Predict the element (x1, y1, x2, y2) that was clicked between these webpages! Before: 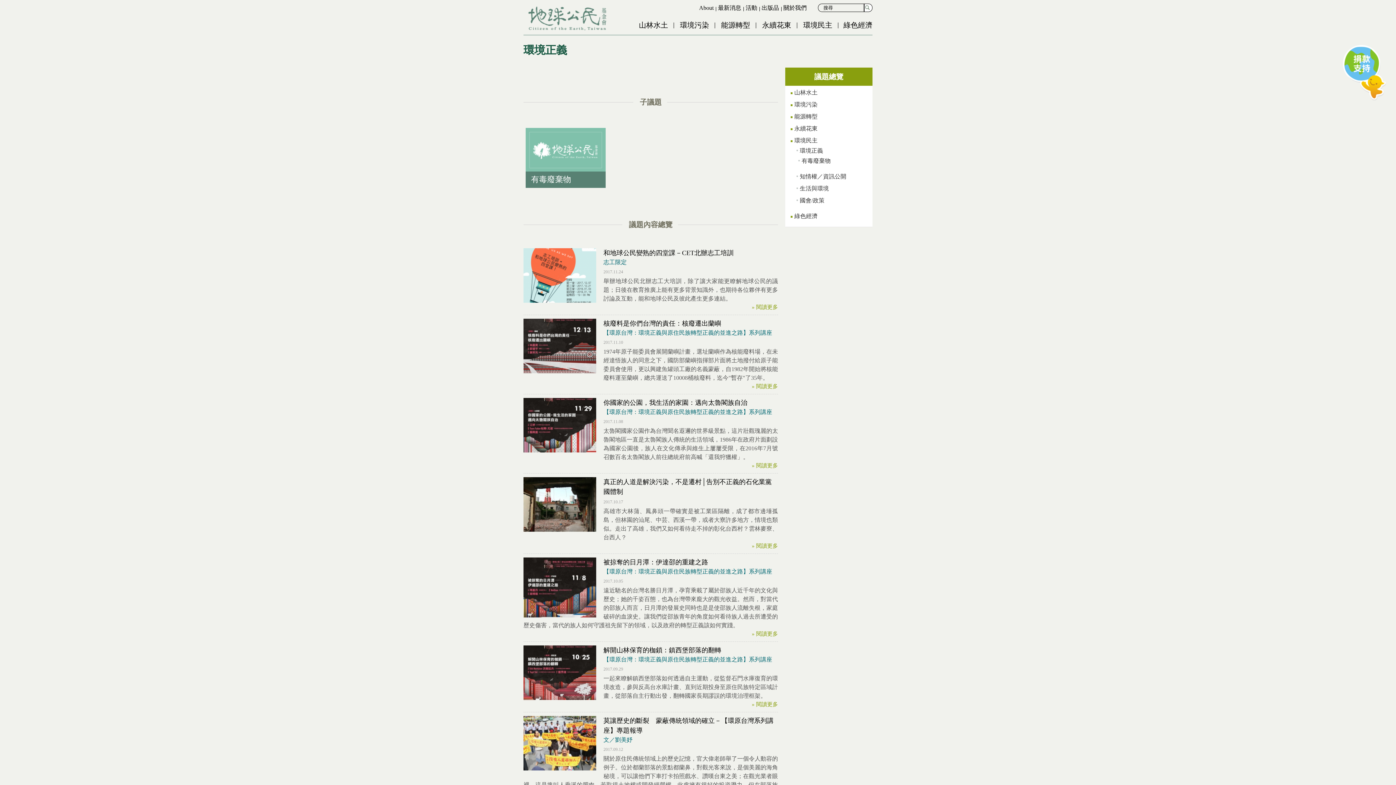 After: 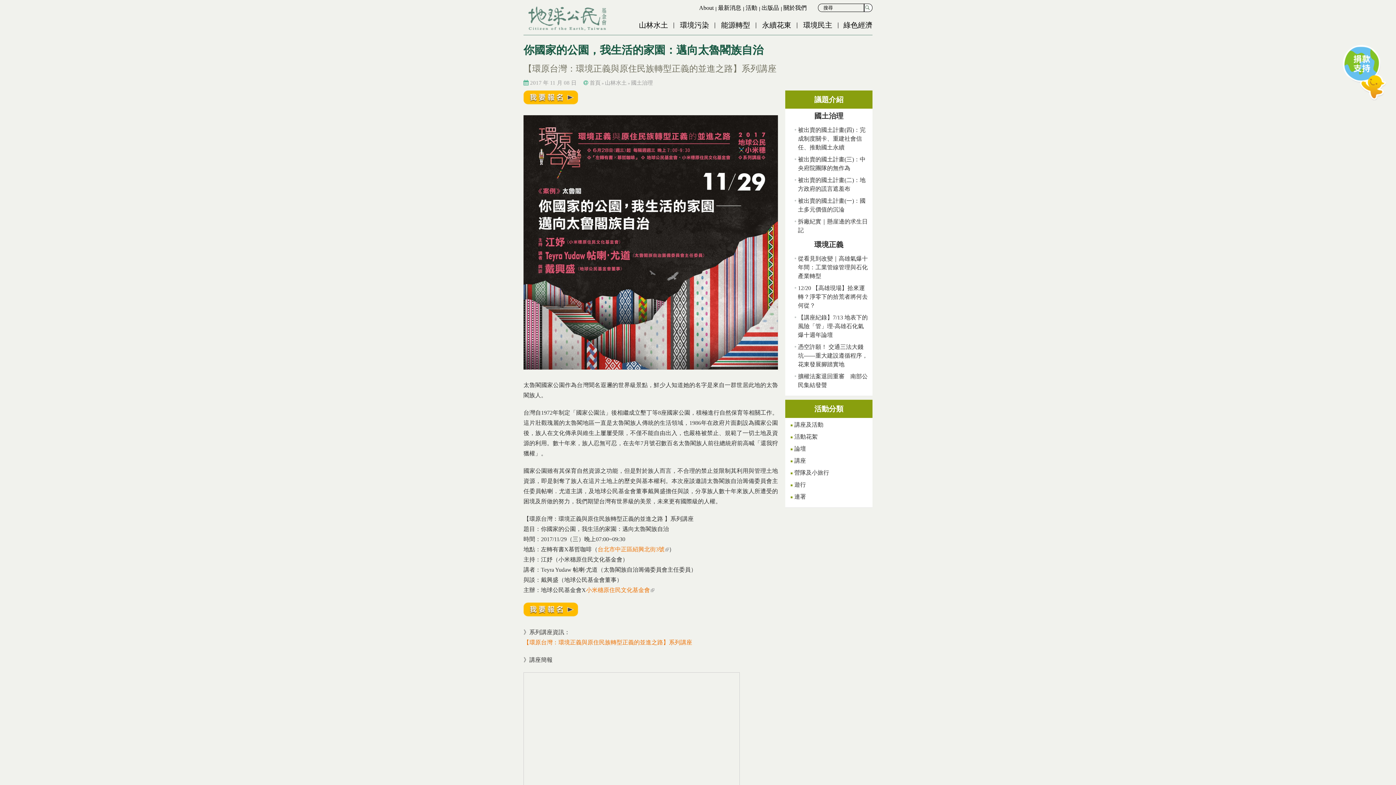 Action: bbox: (603, 399, 747, 406) label: 你國家的公園，我生活的家園：邁向太魯閣族自治